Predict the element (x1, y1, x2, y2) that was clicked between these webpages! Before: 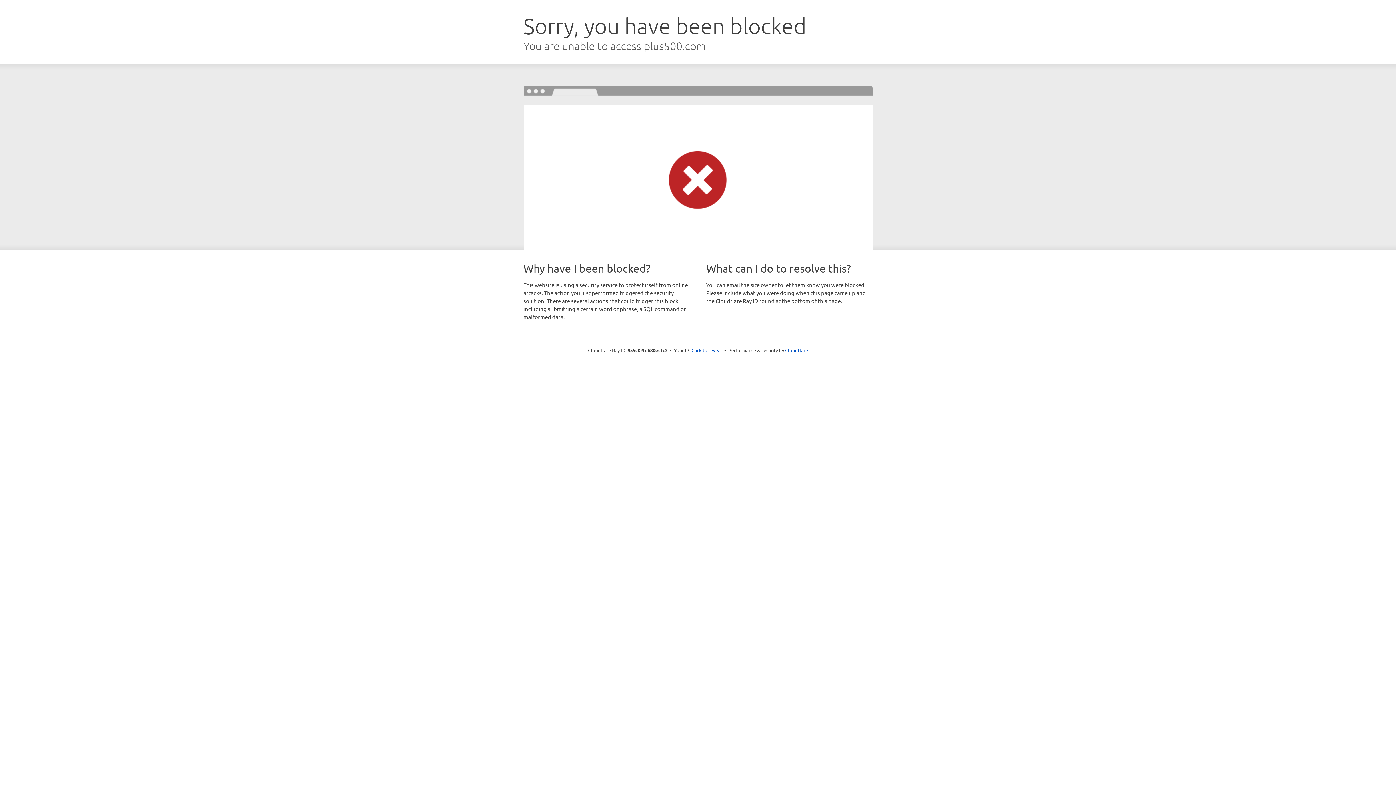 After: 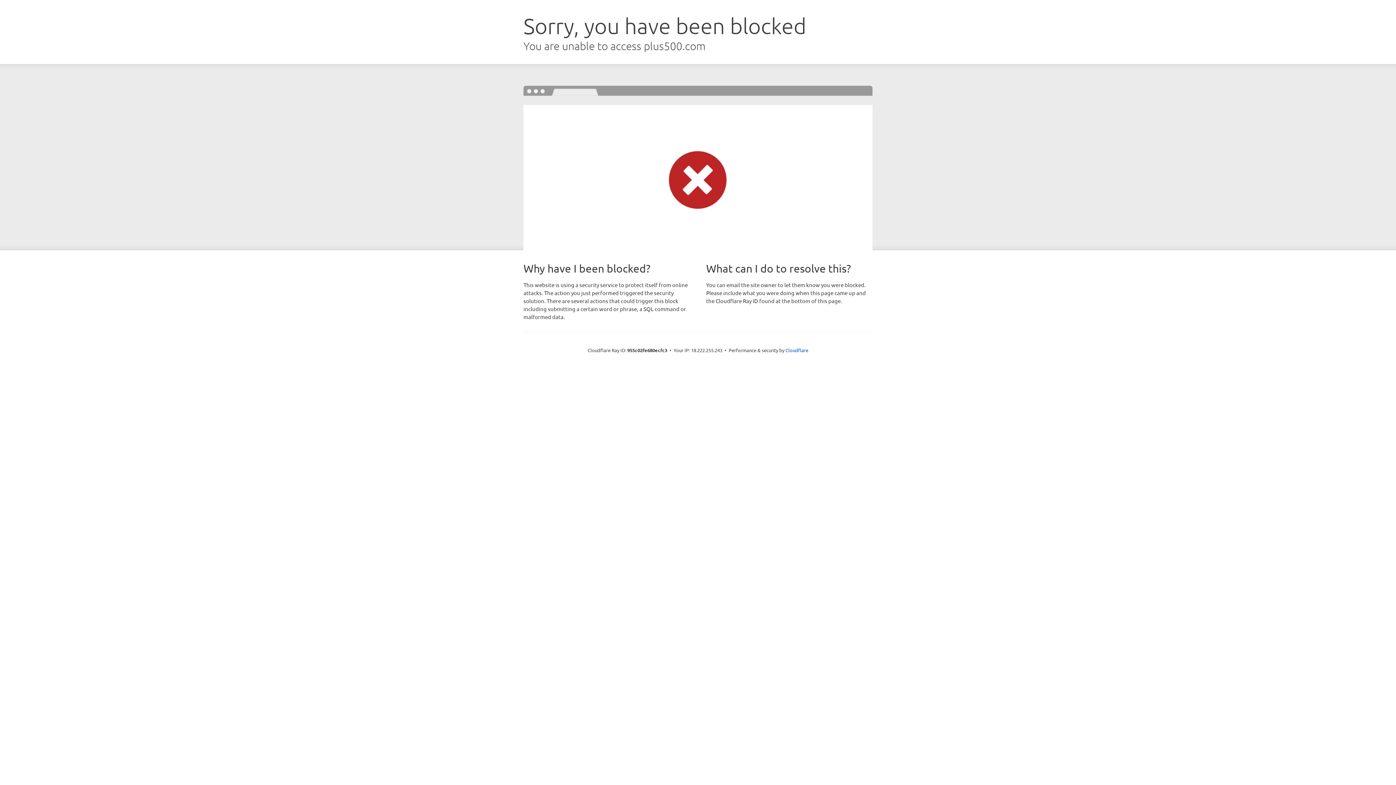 Action: label: Click to reveal bbox: (691, 346, 722, 353)